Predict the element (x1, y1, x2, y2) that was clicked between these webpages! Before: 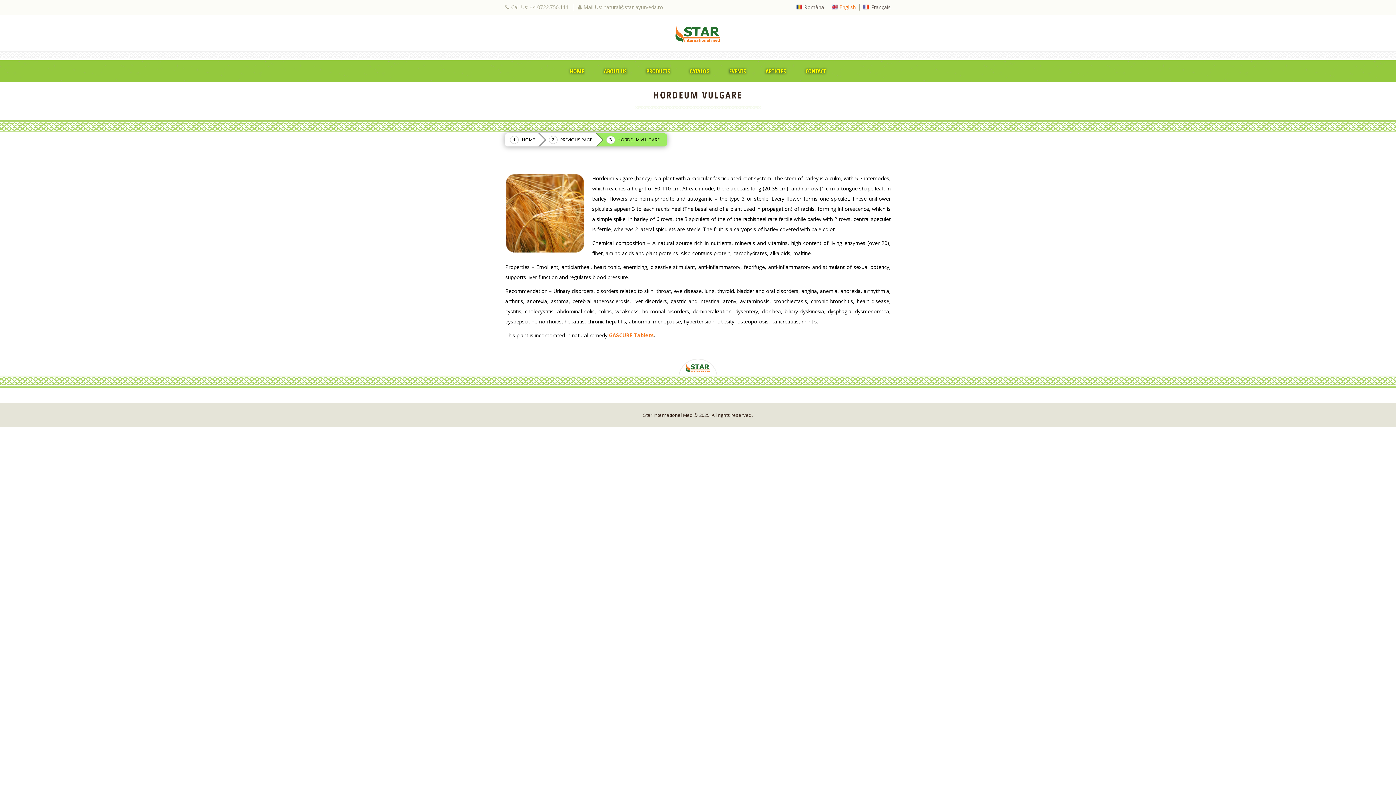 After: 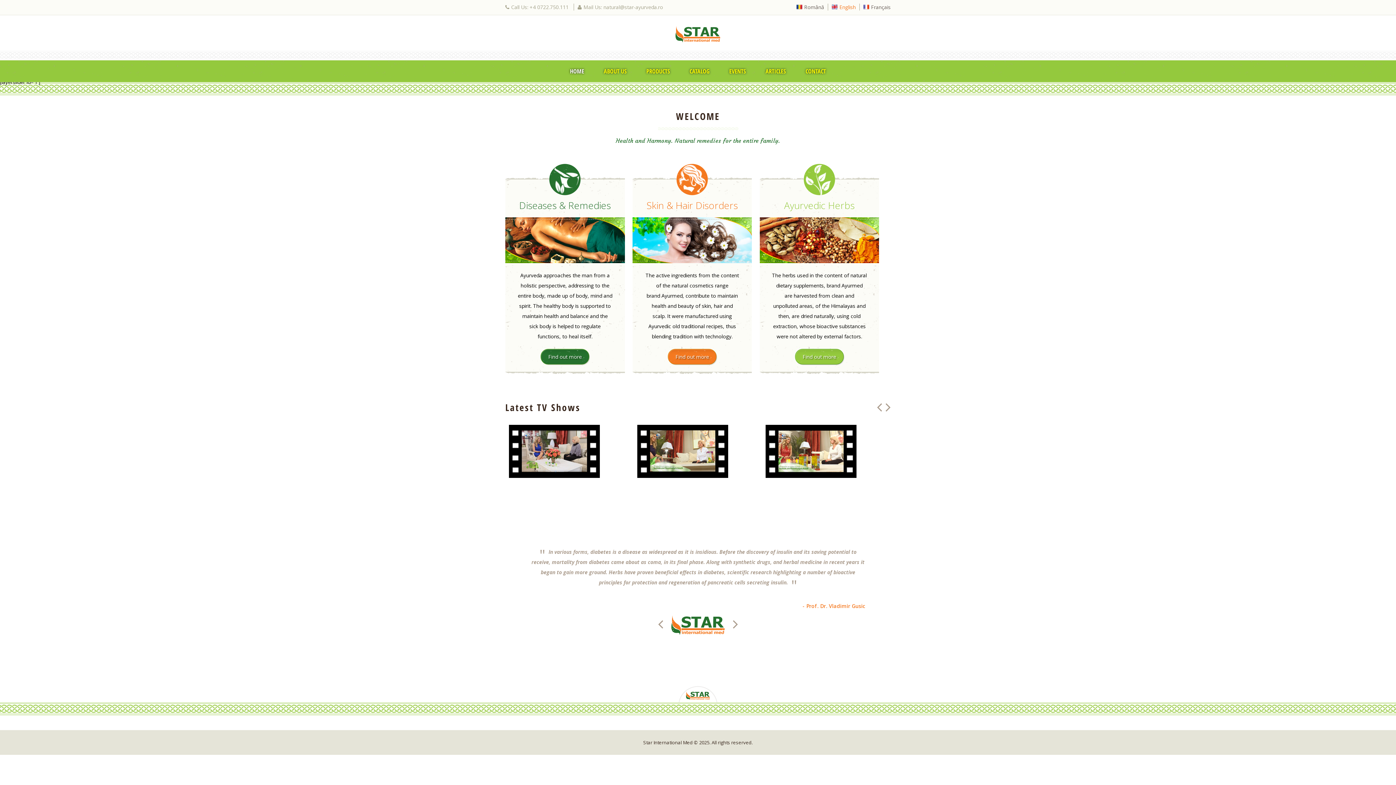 Action: bbox: (505, 22, 890, 45)